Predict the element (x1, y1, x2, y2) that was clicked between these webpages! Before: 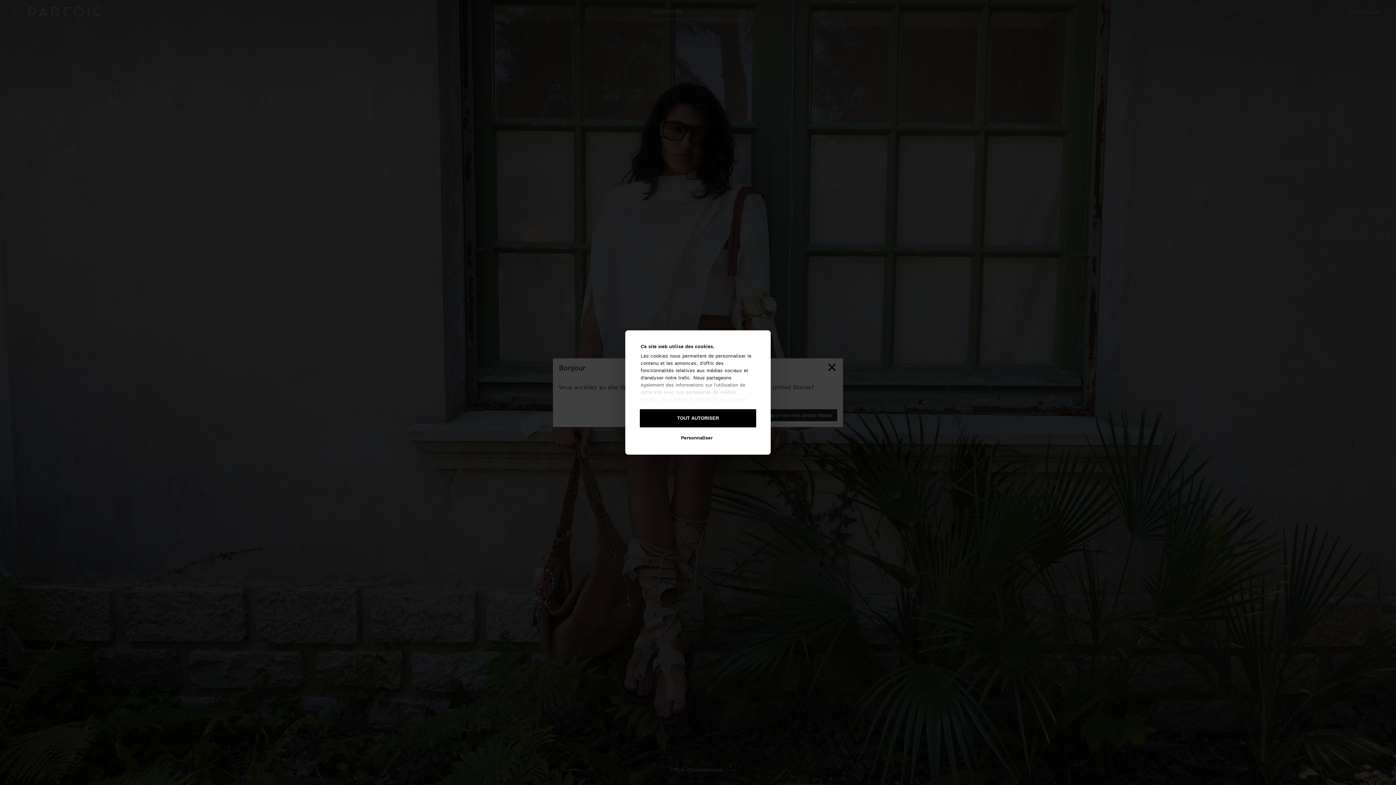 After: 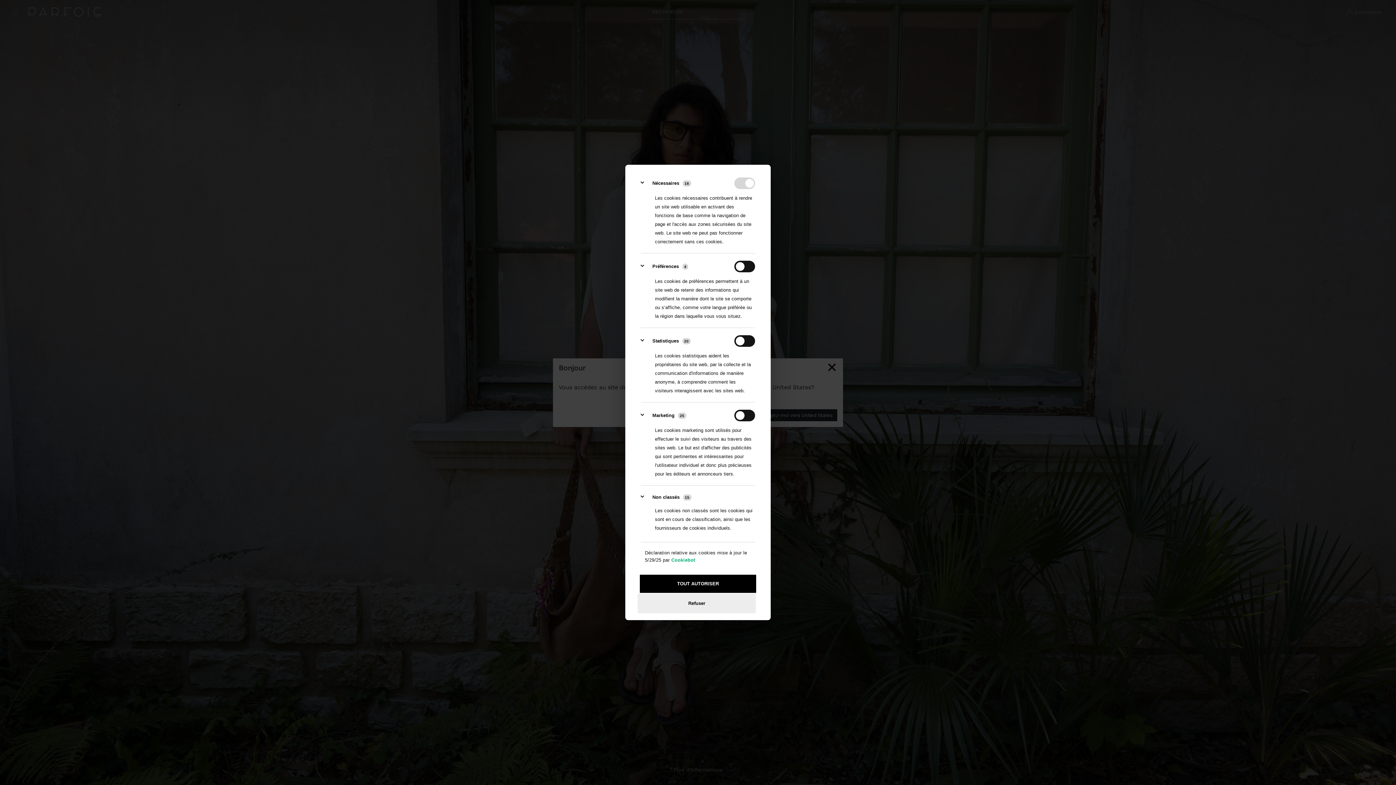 Action: label: Personnaliser bbox: (637, 428, 756, 447)